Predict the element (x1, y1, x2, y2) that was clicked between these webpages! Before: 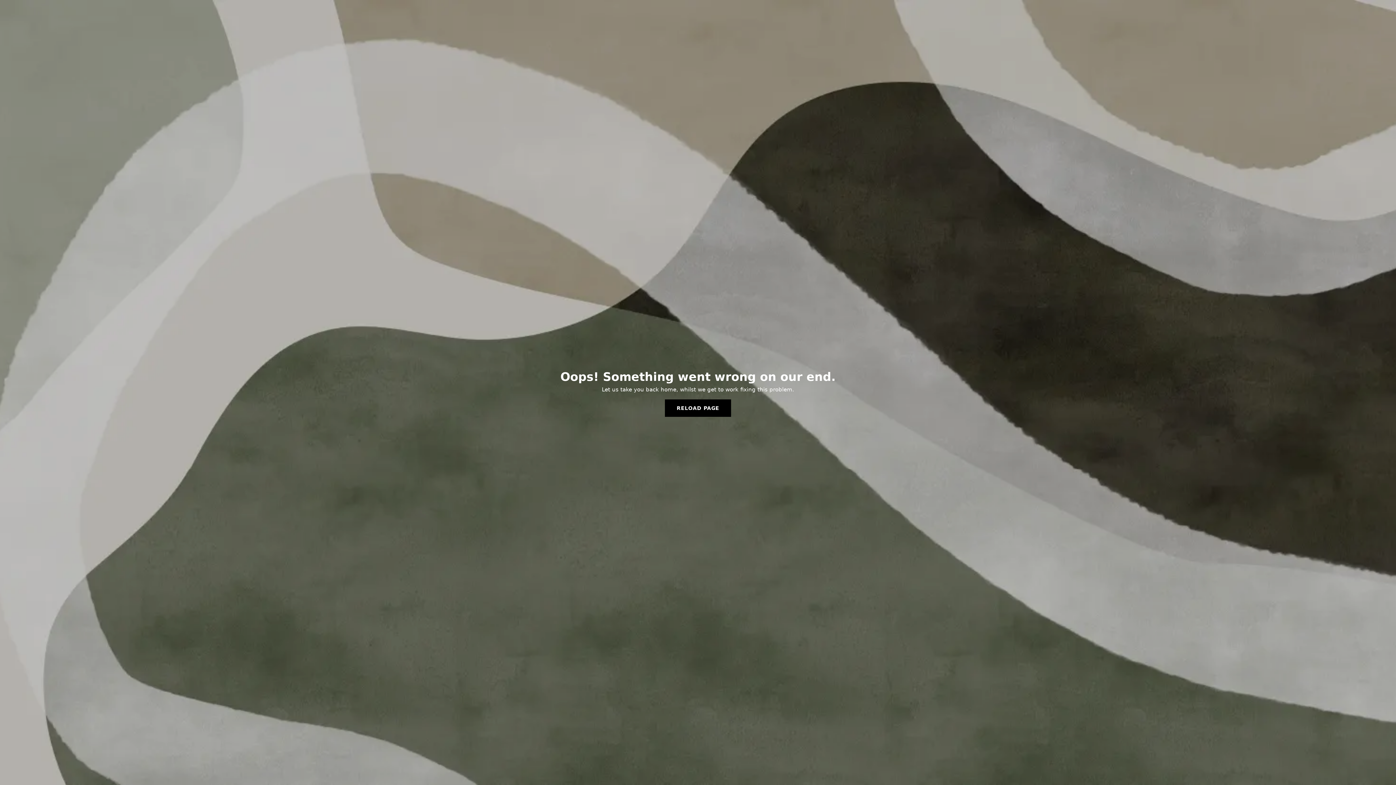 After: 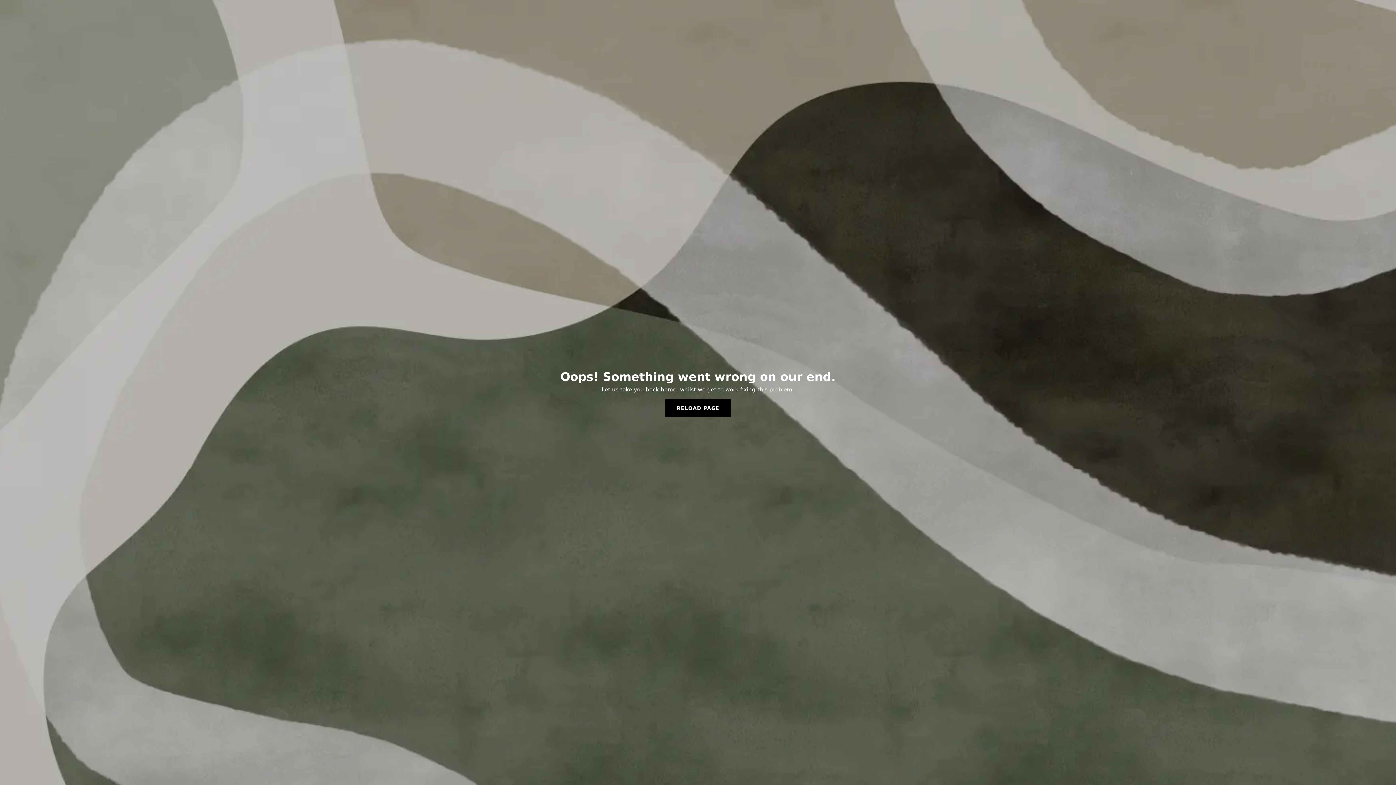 Action: bbox: (665, 399, 731, 417) label: RELOAD PAGE